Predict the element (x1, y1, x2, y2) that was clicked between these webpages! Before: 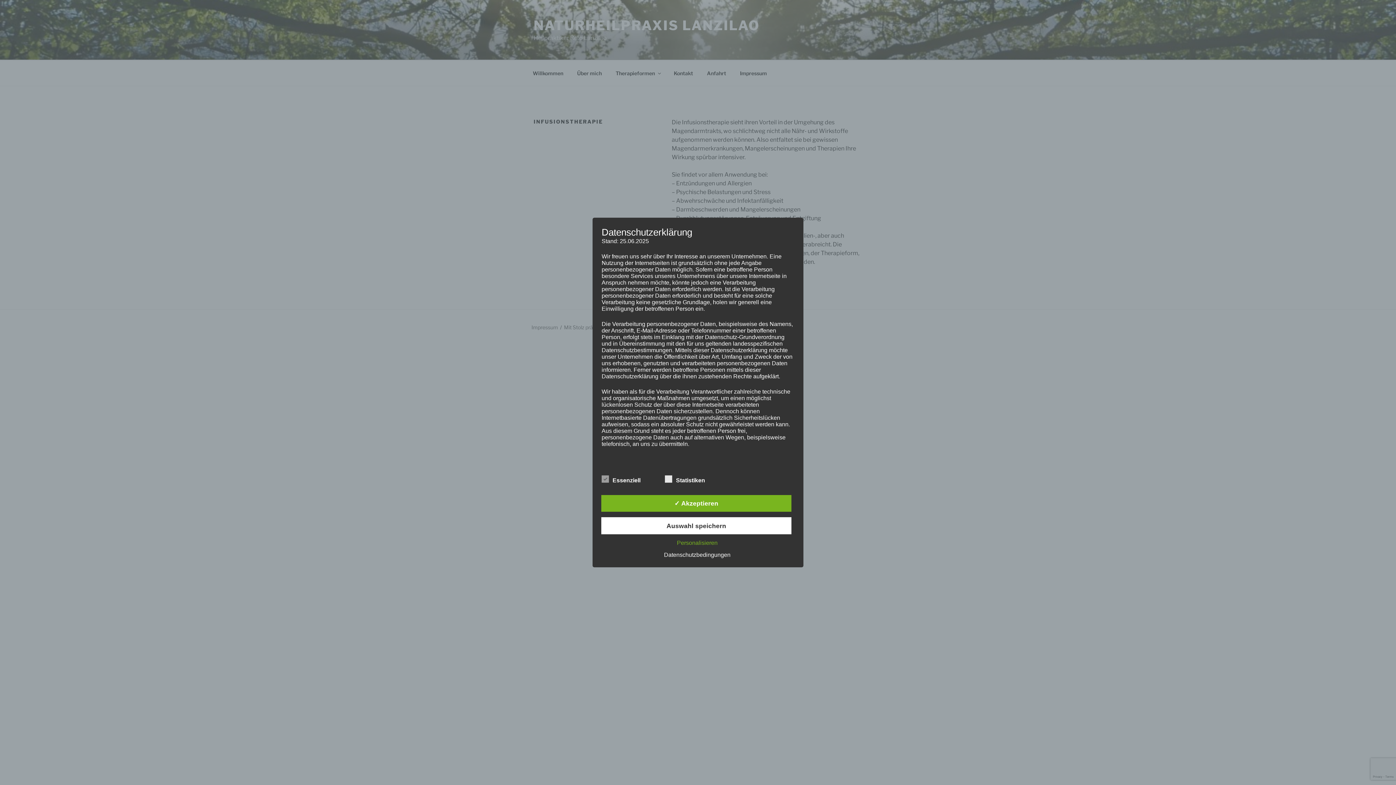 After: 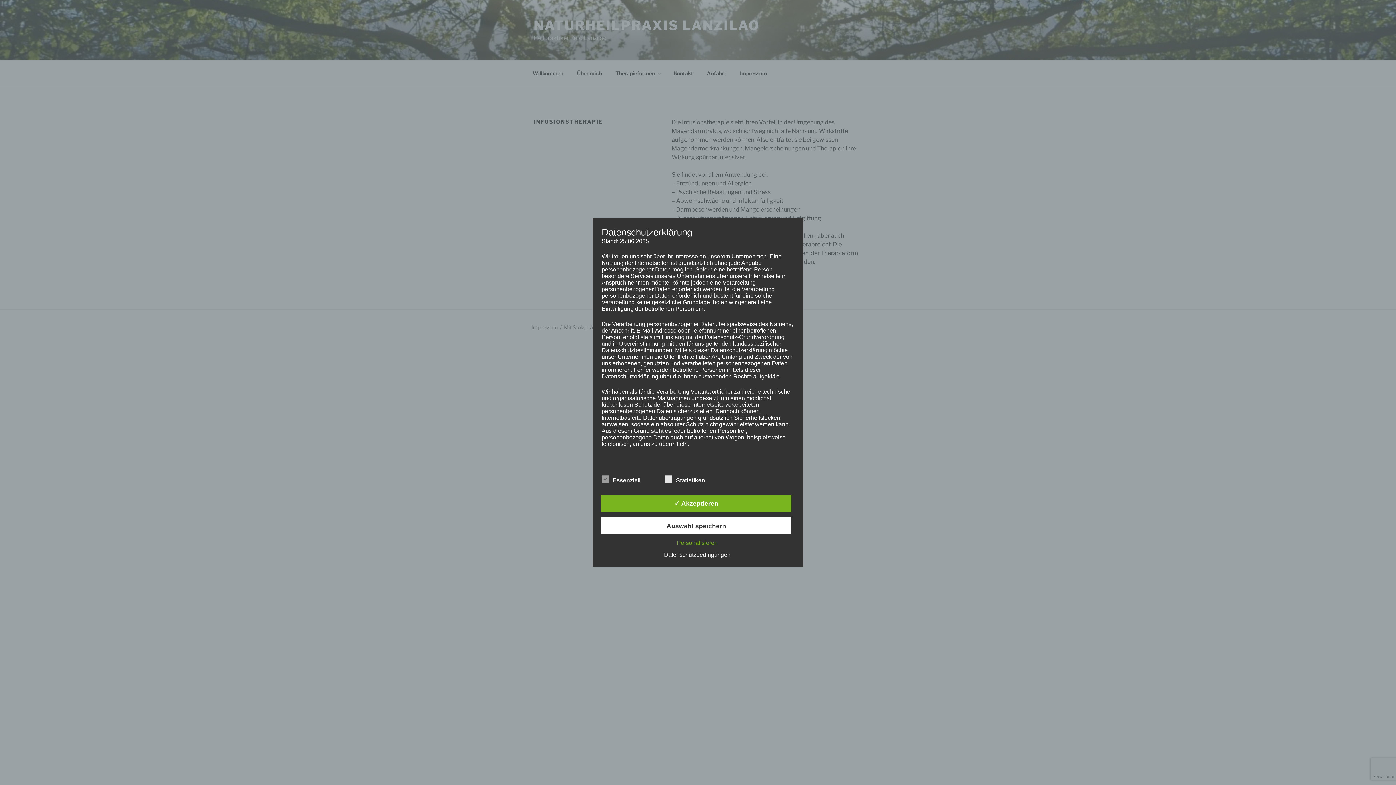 Action: label: Datenschutzbedingungen bbox: (660, 551, 734, 558)